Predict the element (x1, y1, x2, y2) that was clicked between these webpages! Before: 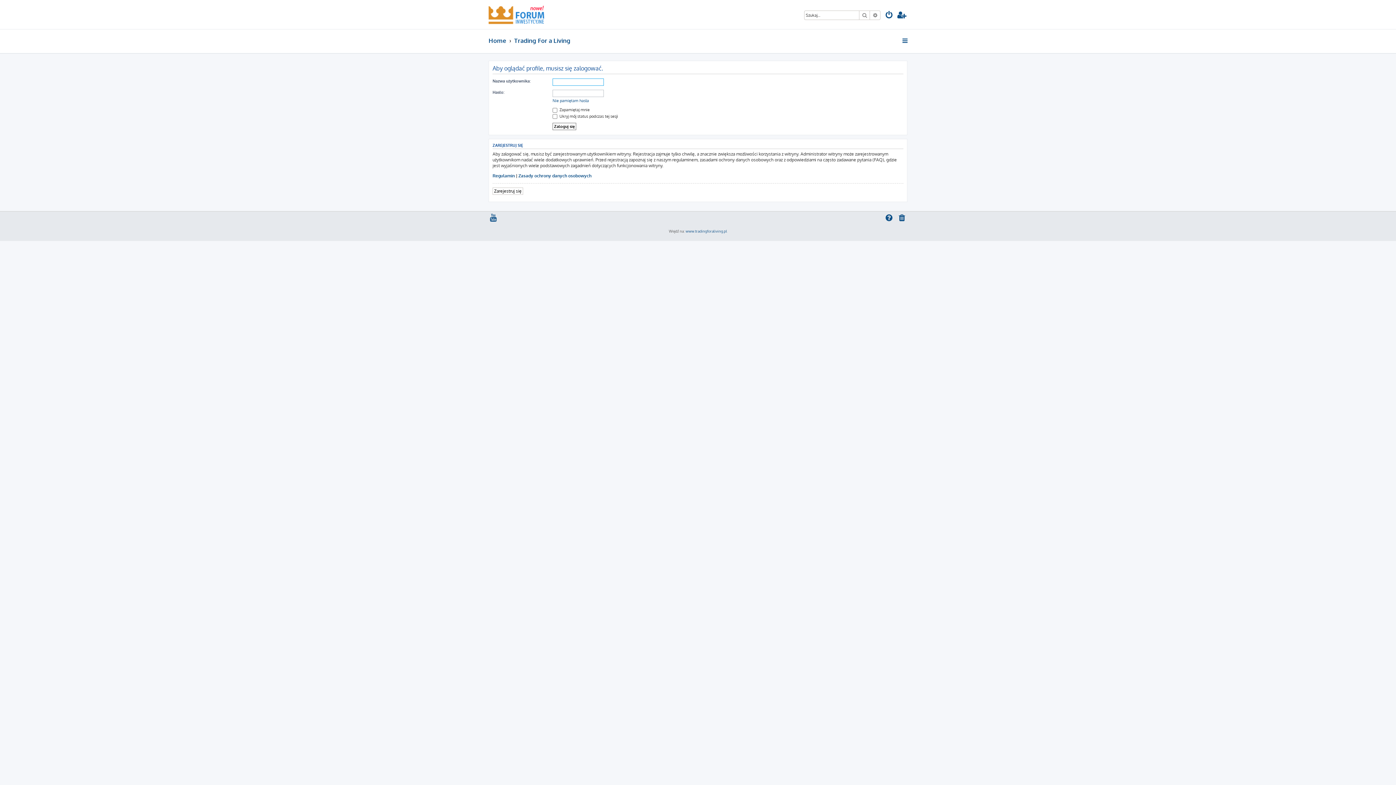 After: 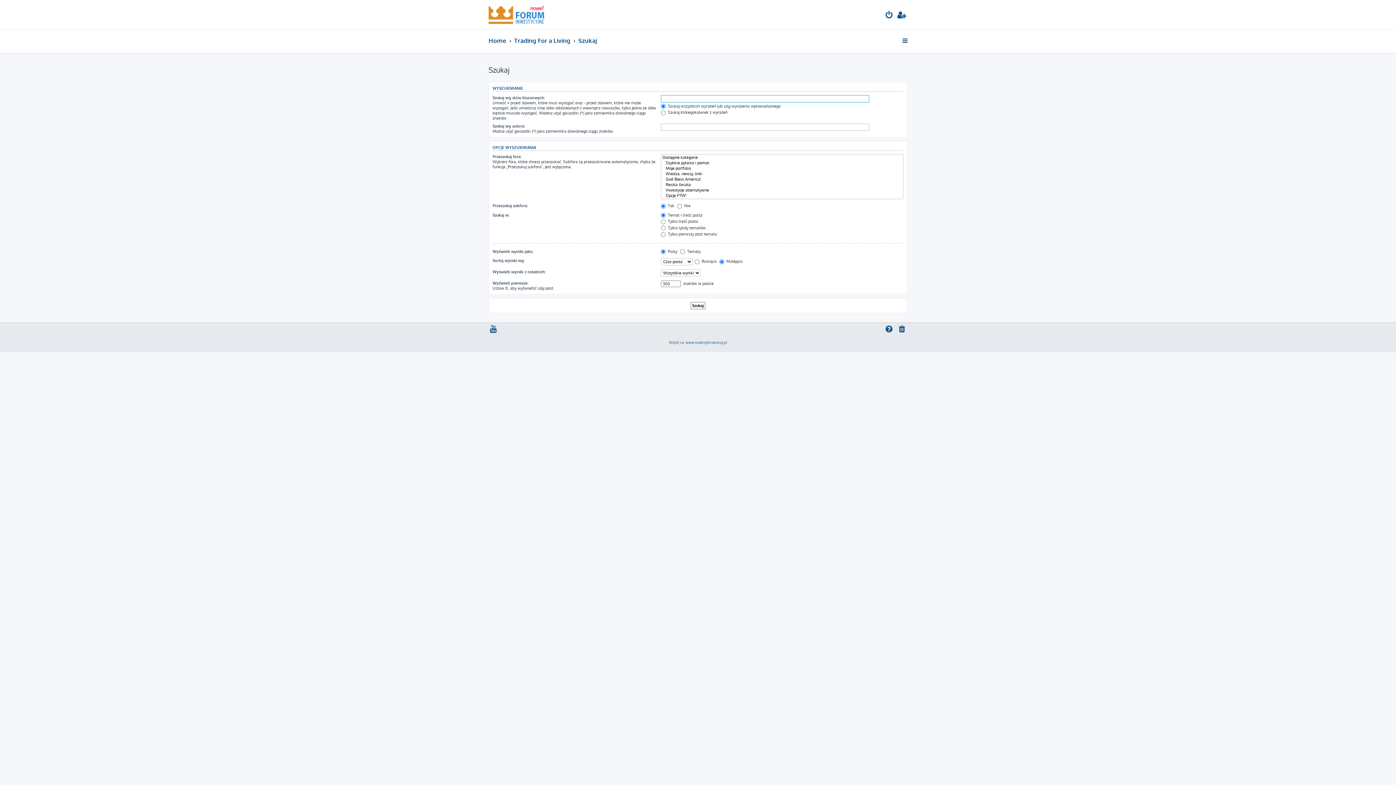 Action: label: Szukaj bbox: (859, 10, 870, 19)